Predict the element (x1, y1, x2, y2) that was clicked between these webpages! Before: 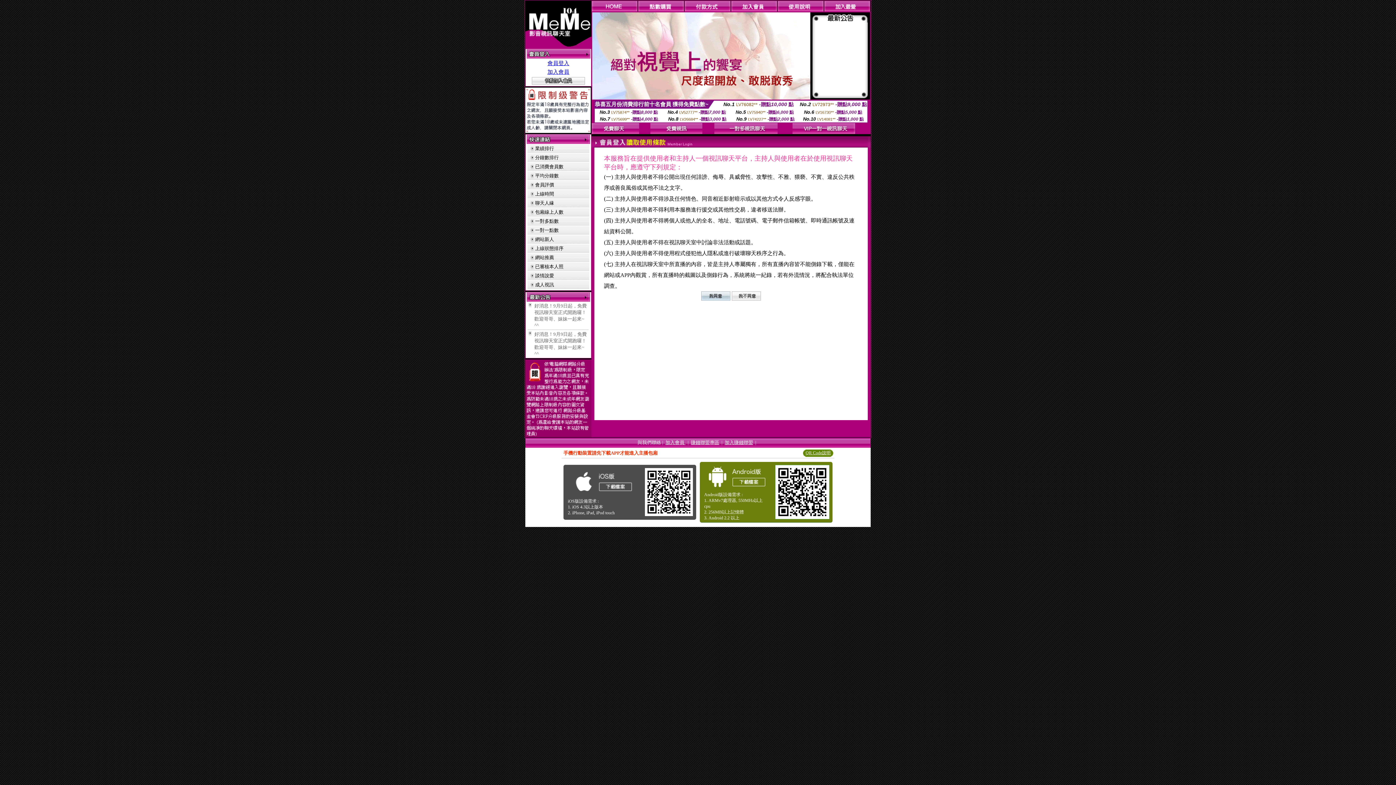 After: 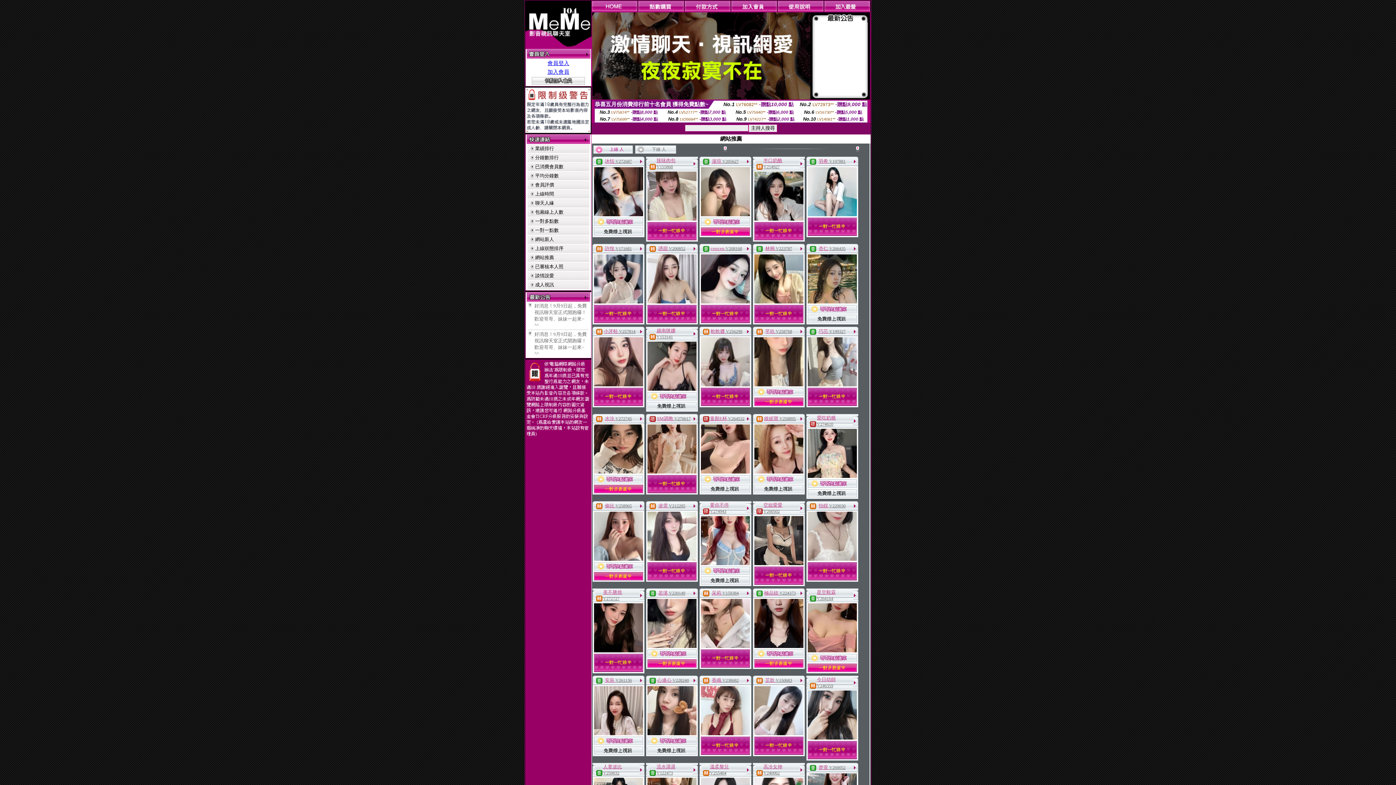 Action: label: 網站推薦 bbox: (535, 254, 554, 260)